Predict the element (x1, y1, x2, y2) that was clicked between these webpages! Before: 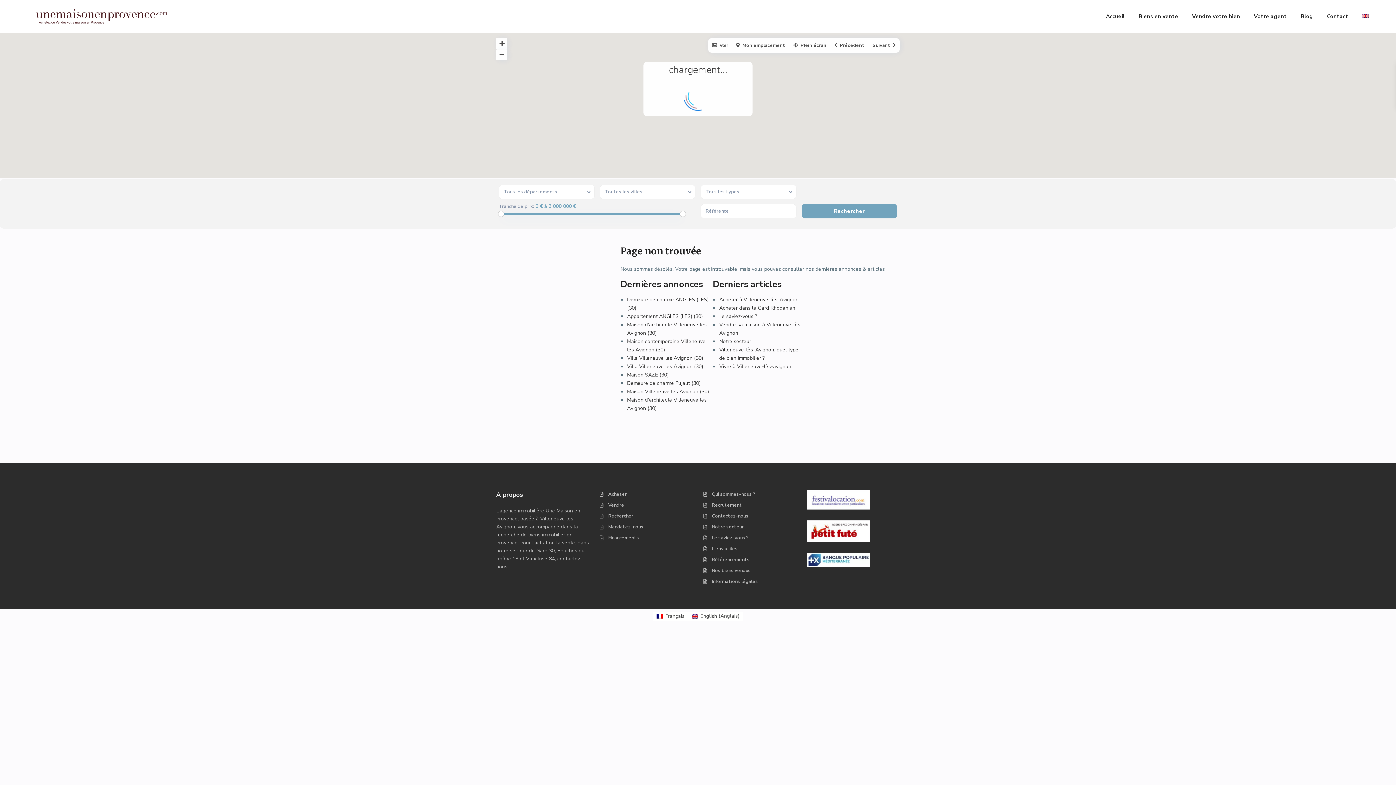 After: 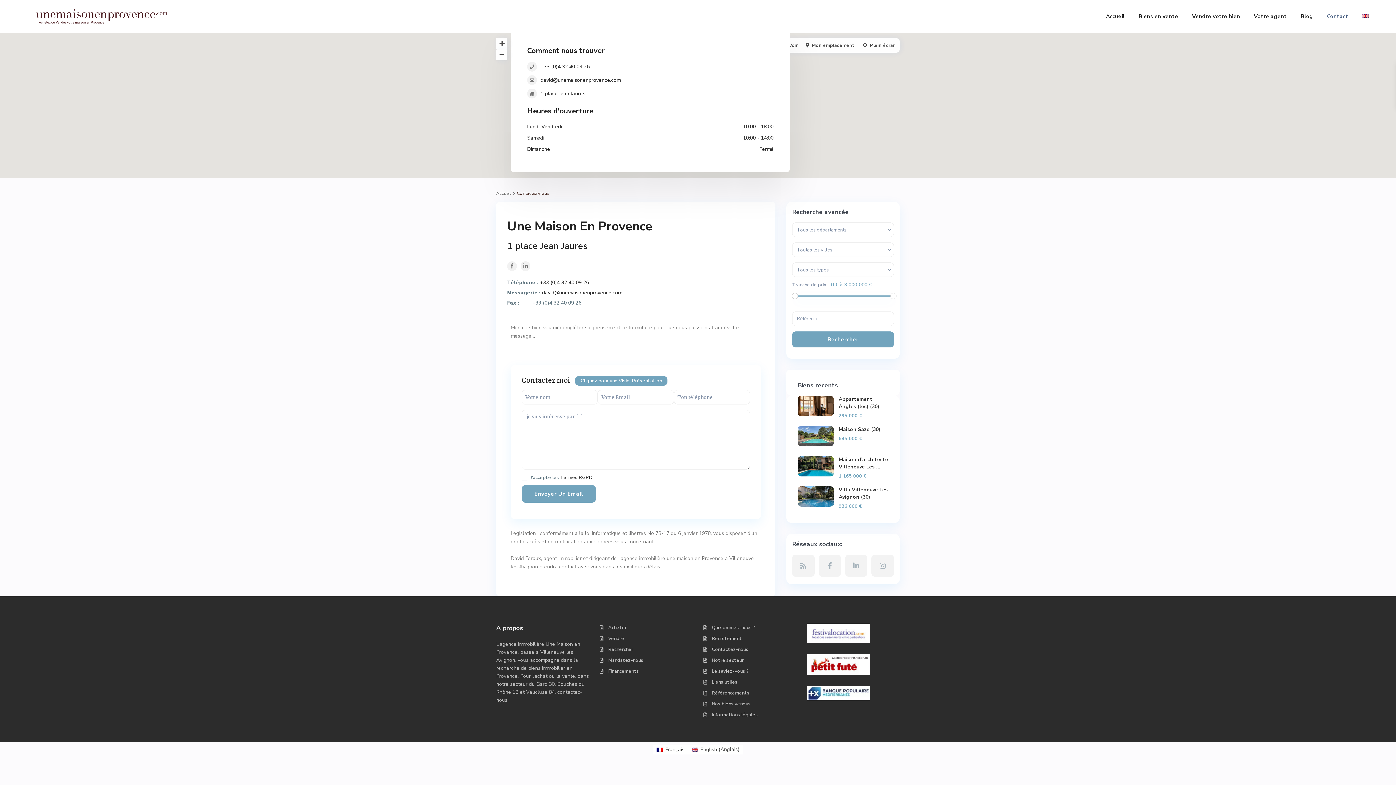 Action: bbox: (712, 513, 748, 519) label: Contactez-nous